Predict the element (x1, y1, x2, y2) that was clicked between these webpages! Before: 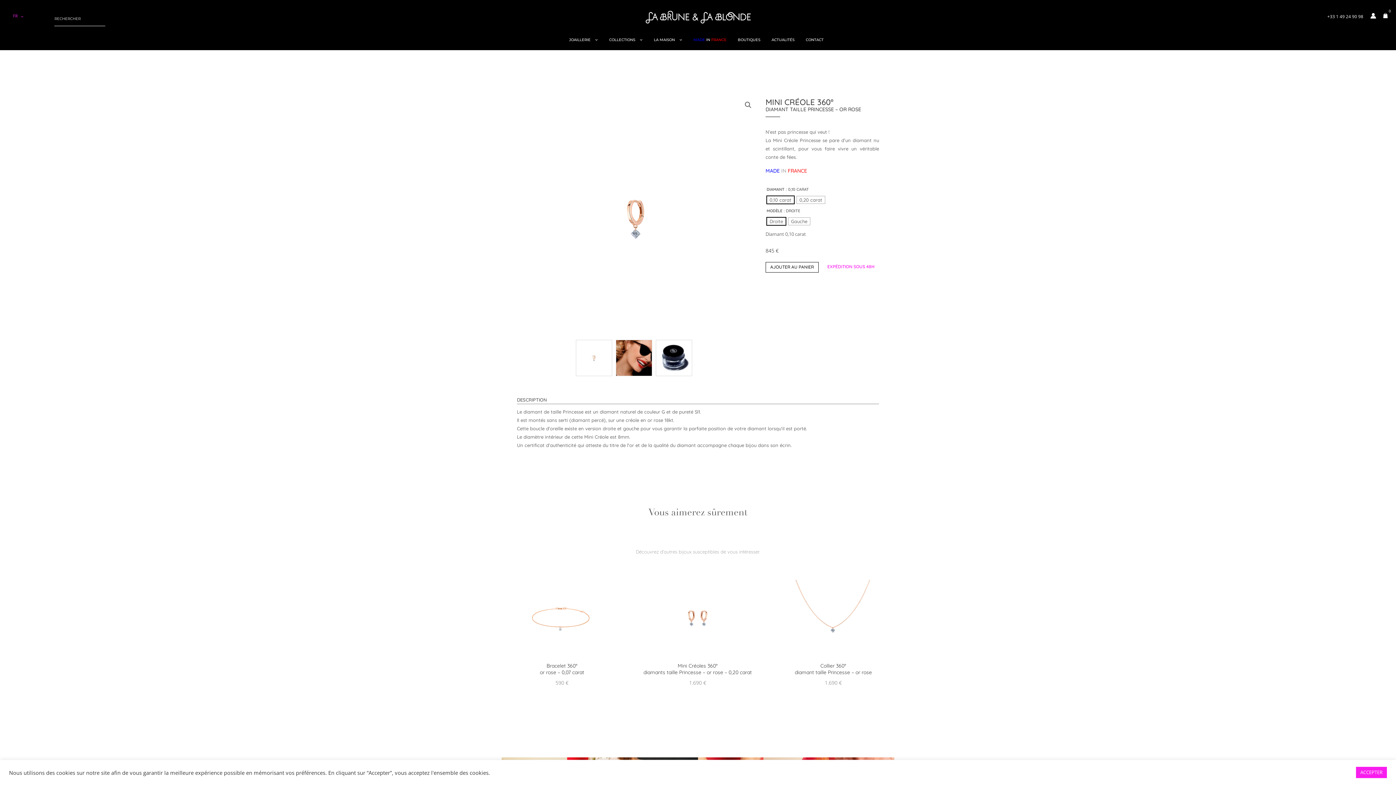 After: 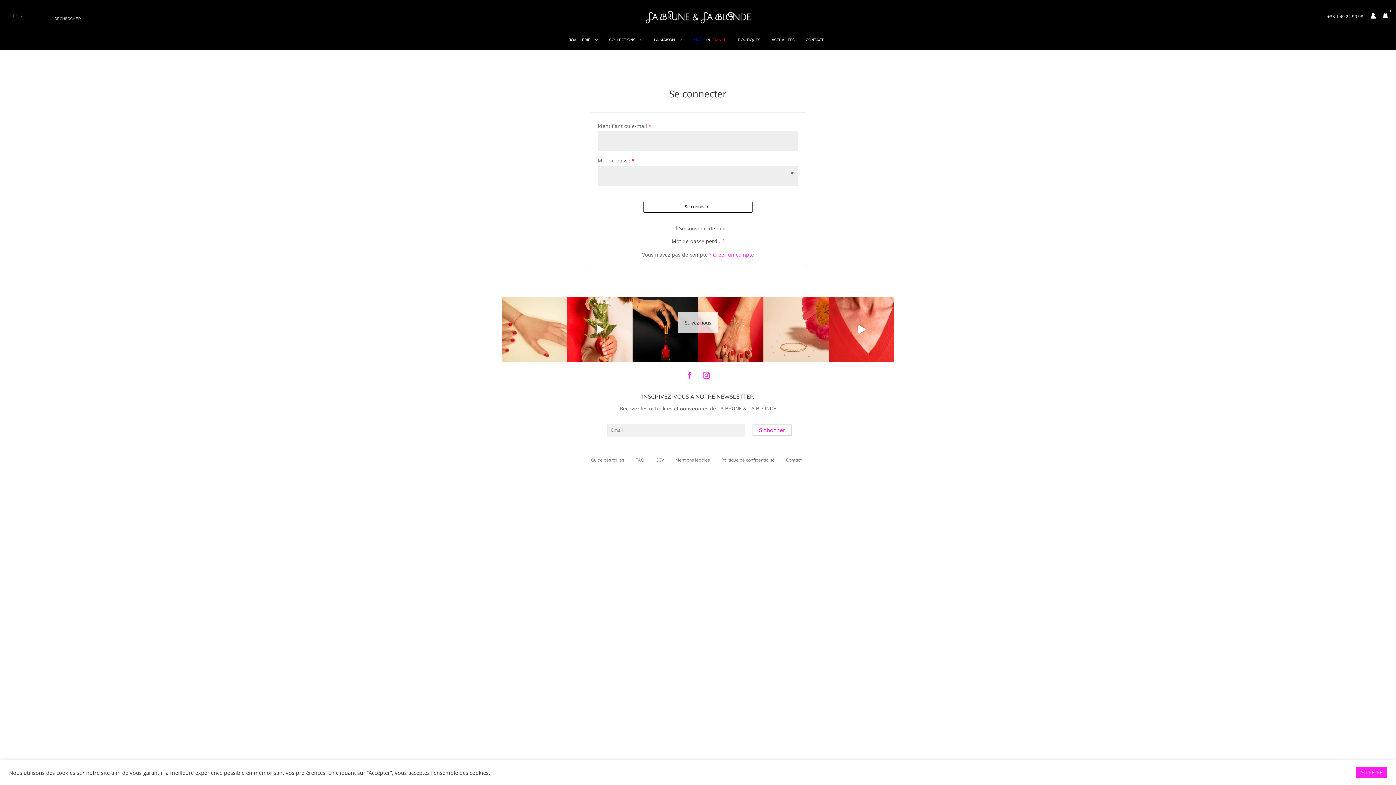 Action: bbox: (1370, 13, 1376, 20)